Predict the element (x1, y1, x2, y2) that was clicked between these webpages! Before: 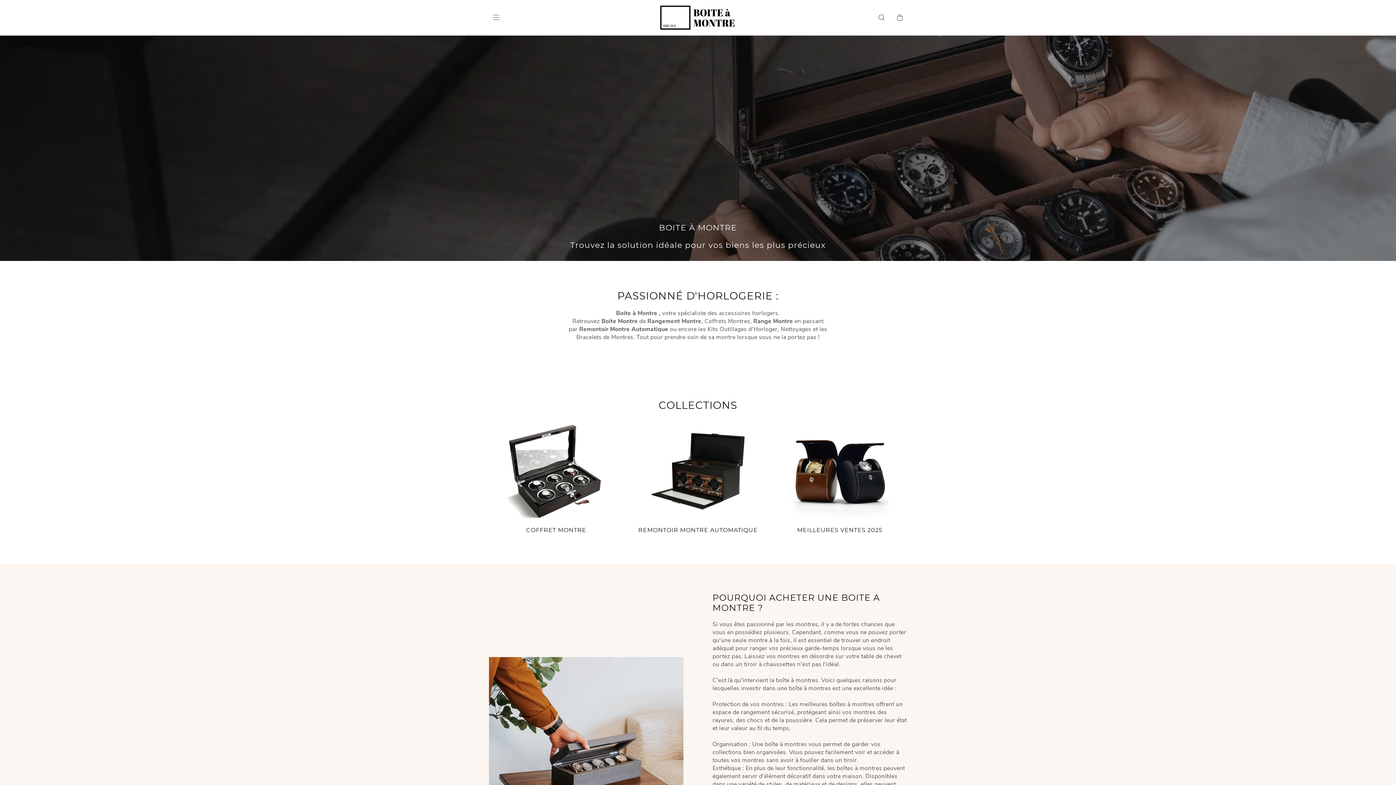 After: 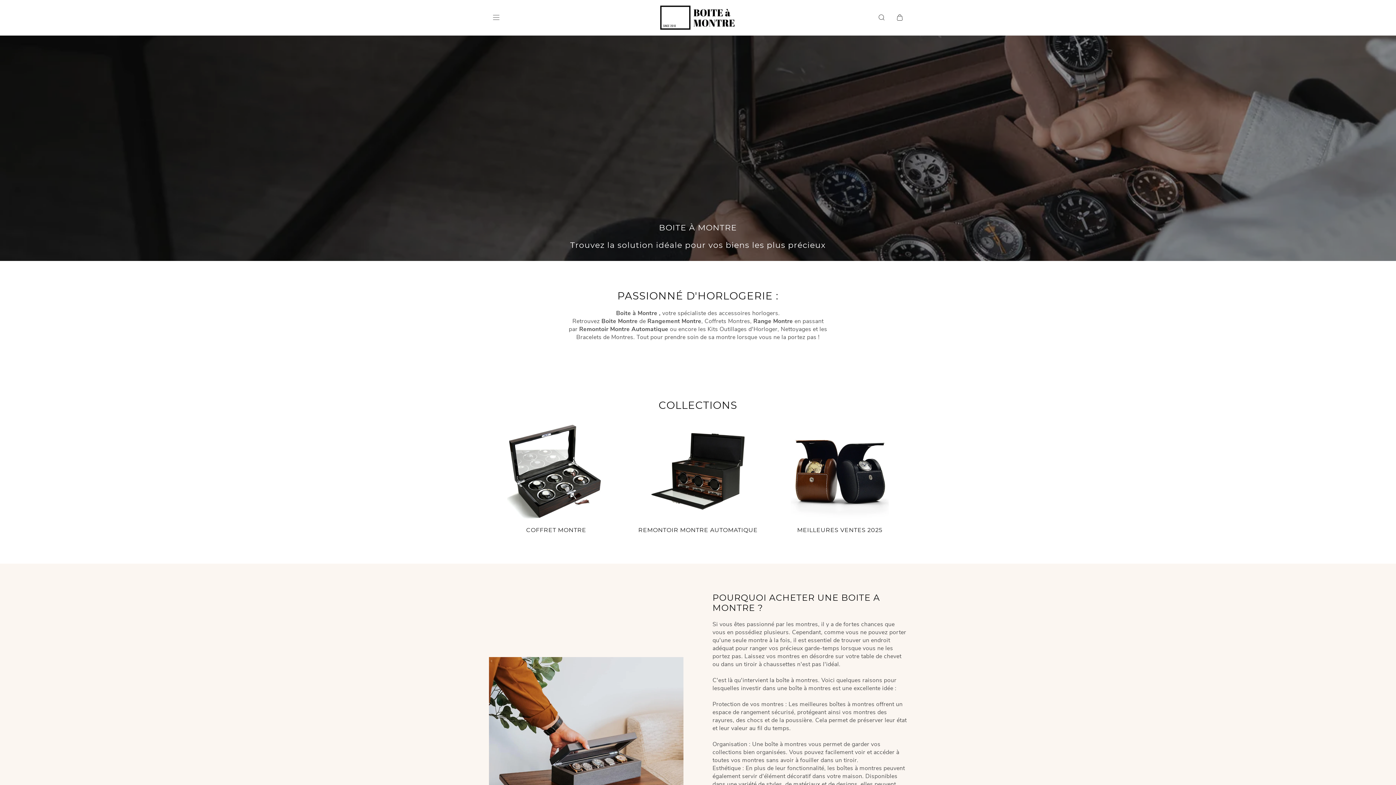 Action: bbox: (658, 0, 738, 35)